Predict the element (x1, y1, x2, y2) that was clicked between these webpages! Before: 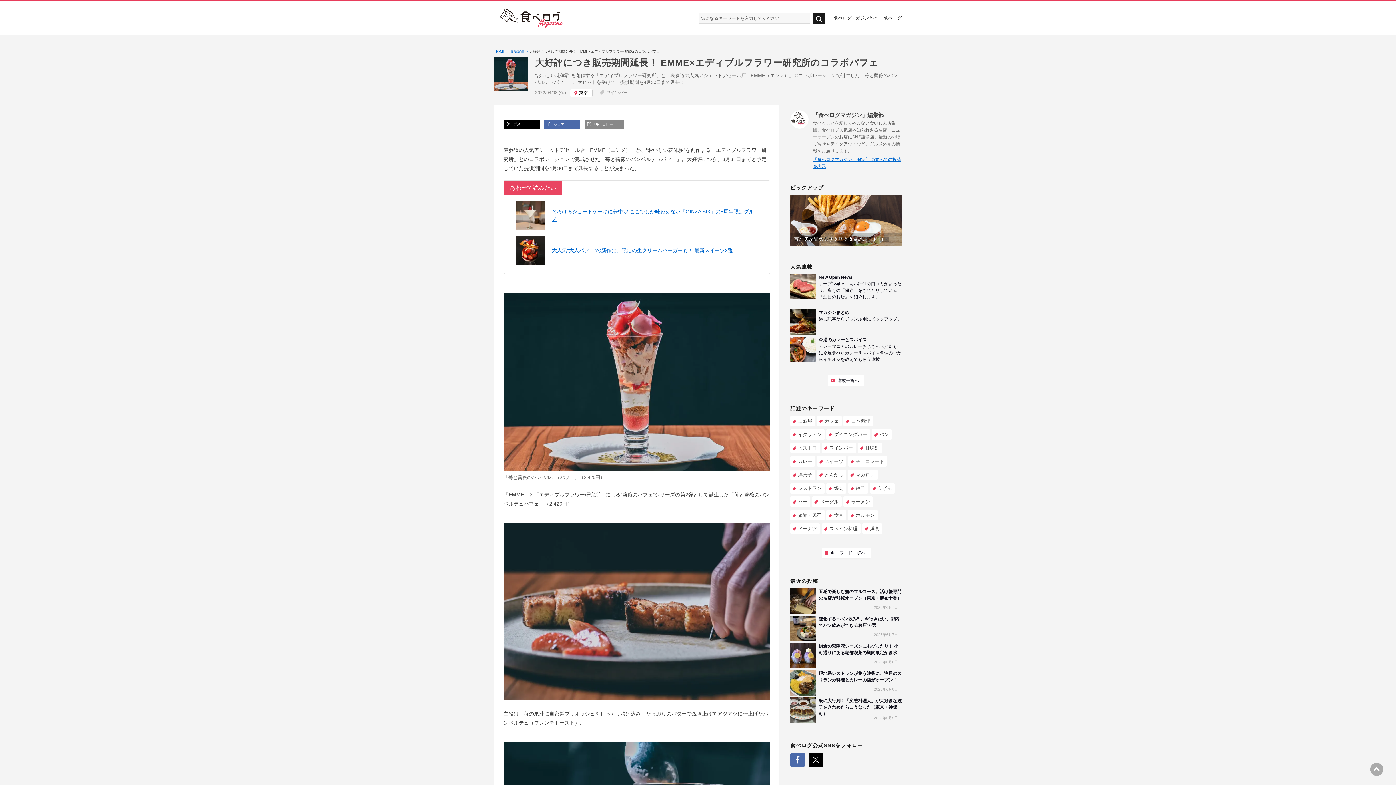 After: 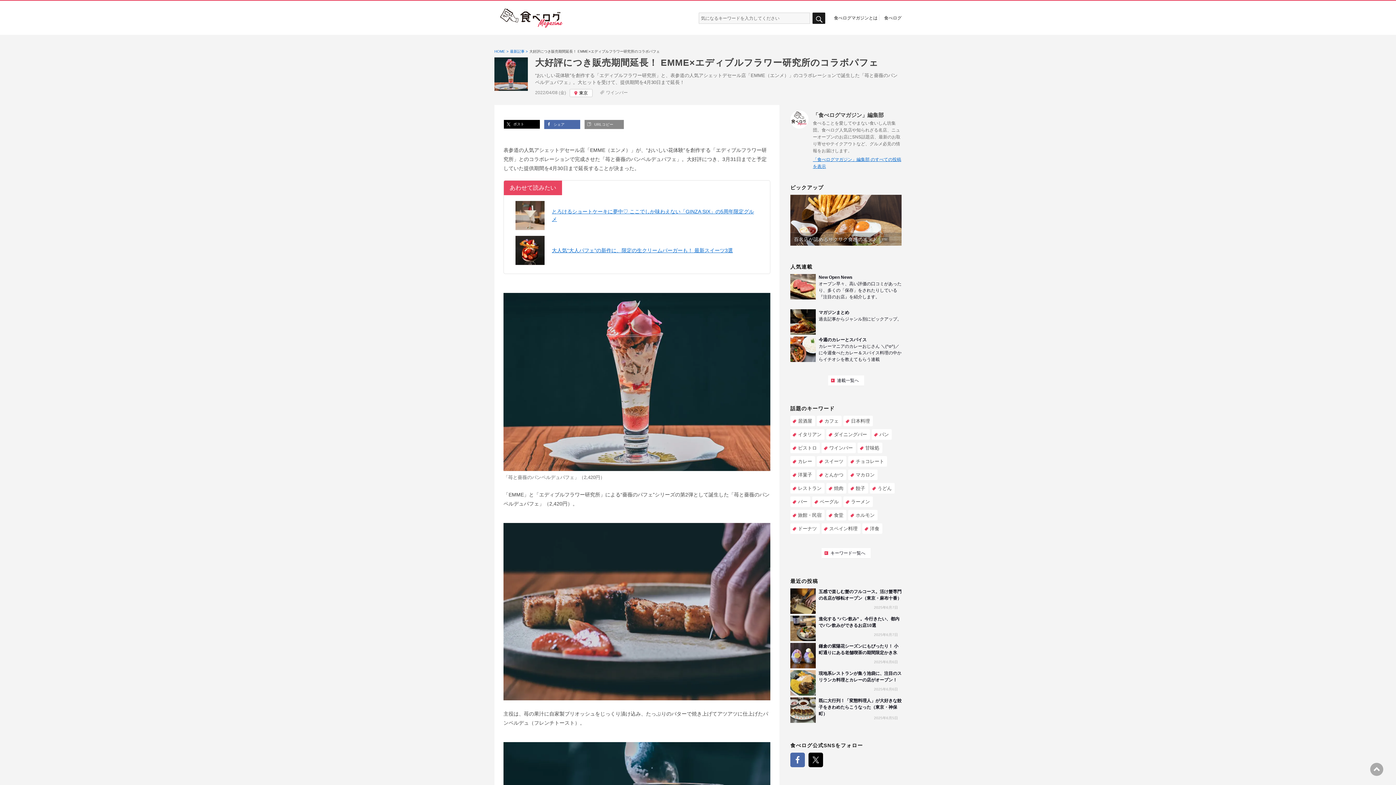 Action: label:  URLコピー bbox: (584, 120, 623, 129)